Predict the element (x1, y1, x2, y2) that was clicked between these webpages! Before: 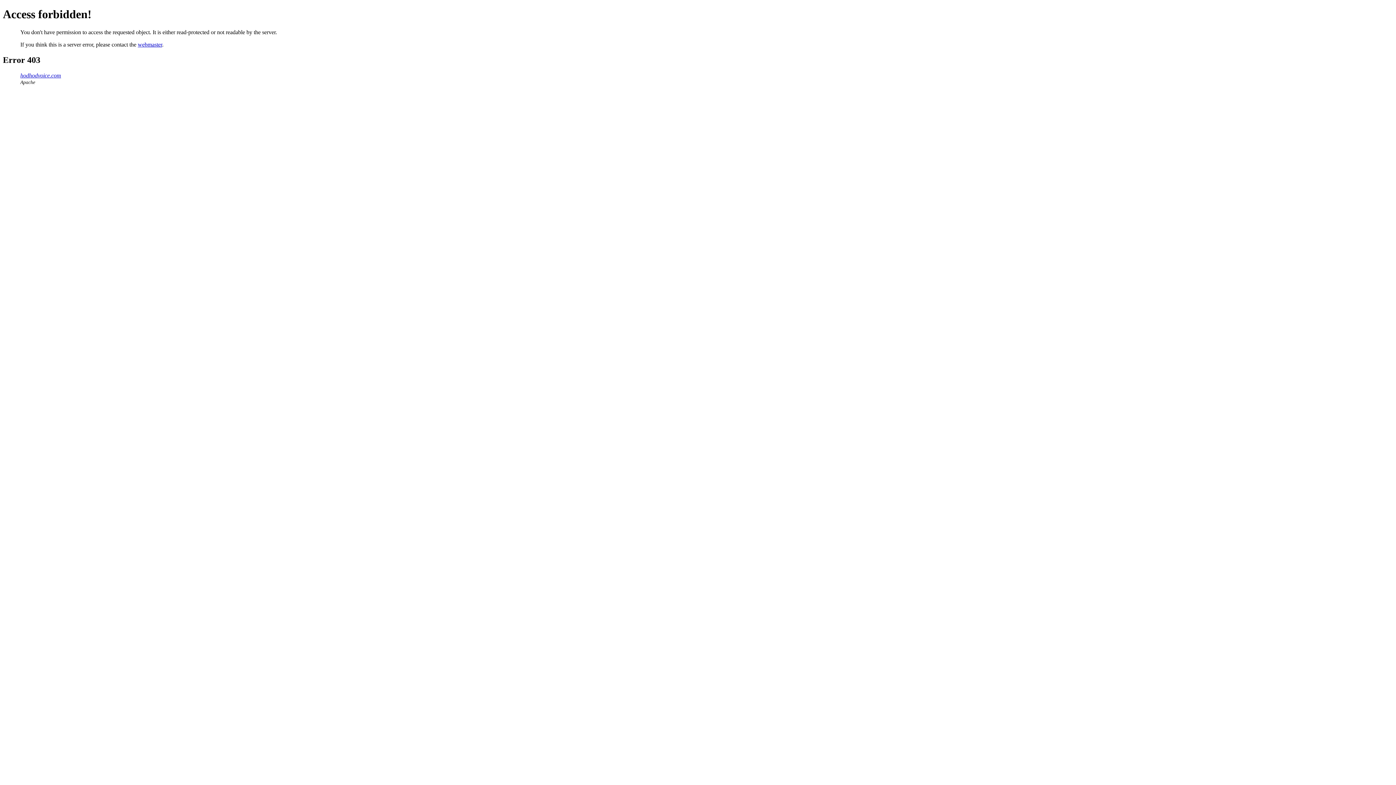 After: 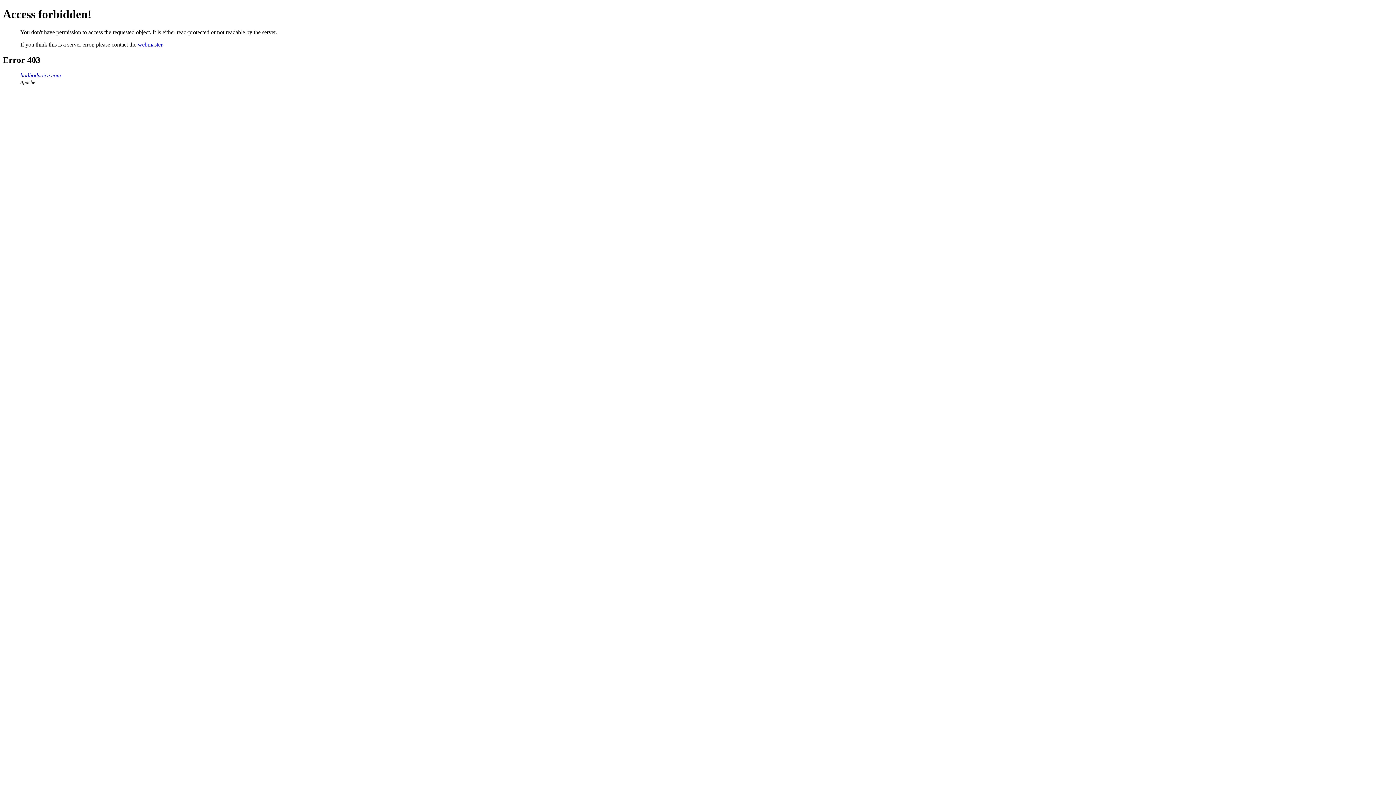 Action: label: webmaster bbox: (137, 41, 162, 47)